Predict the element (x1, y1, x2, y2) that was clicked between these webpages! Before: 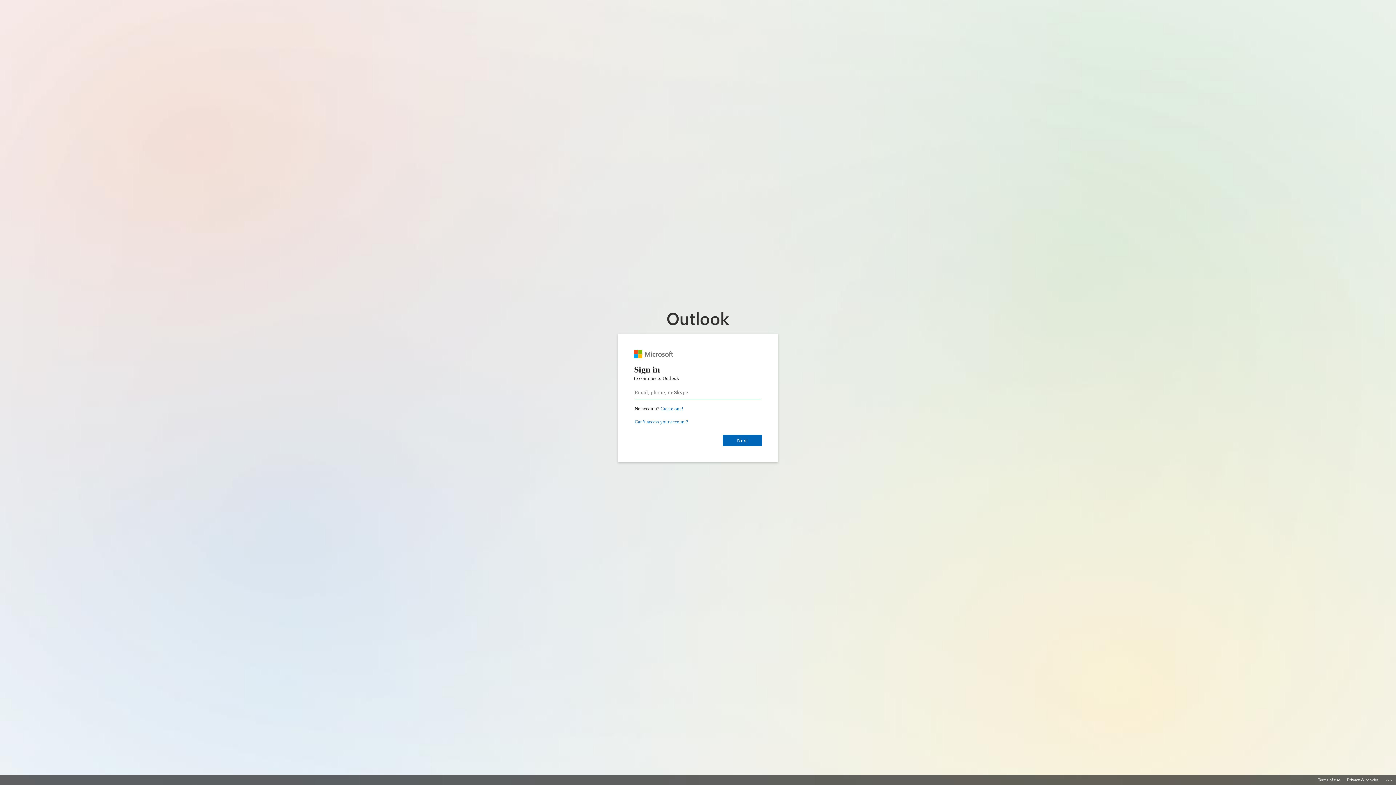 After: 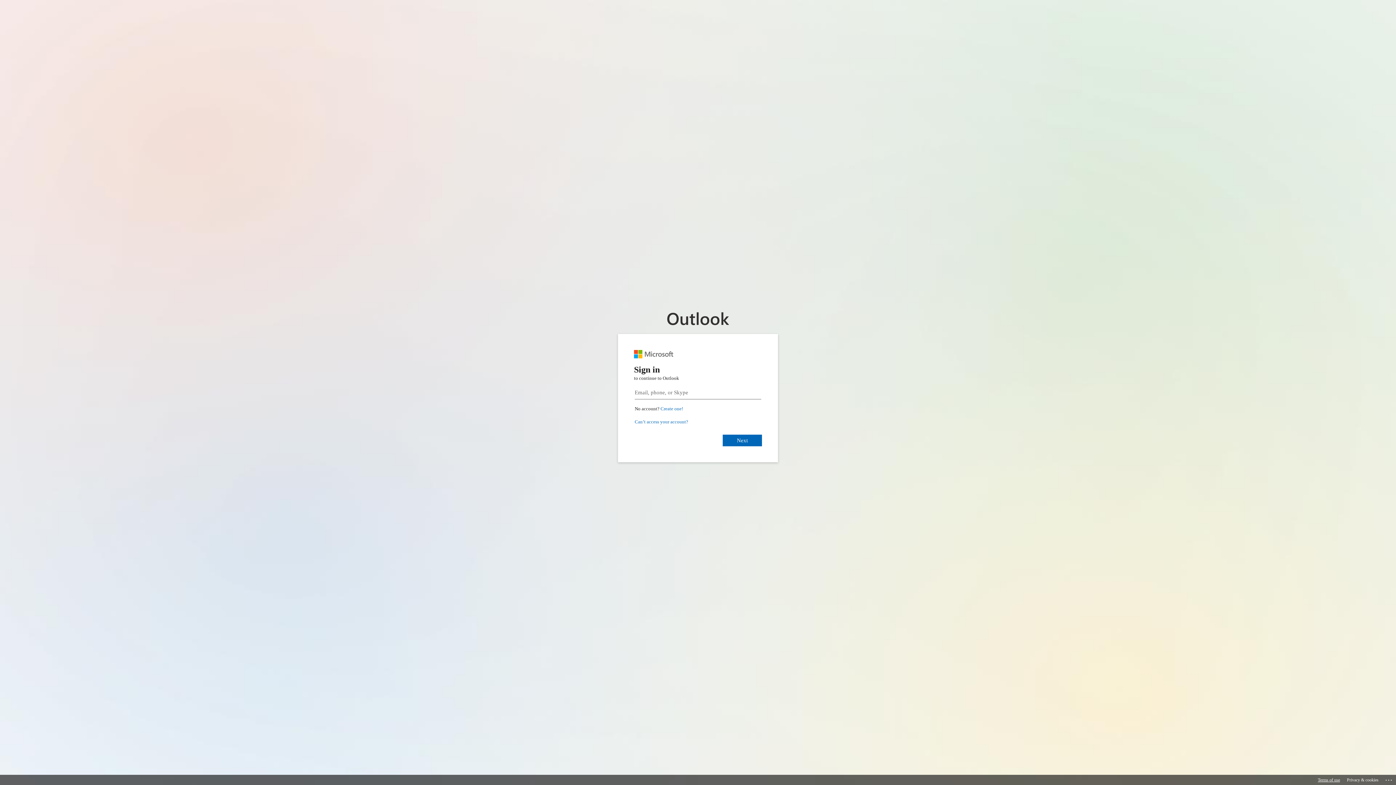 Action: label: Terms of use bbox: (1318, 775, 1340, 785)